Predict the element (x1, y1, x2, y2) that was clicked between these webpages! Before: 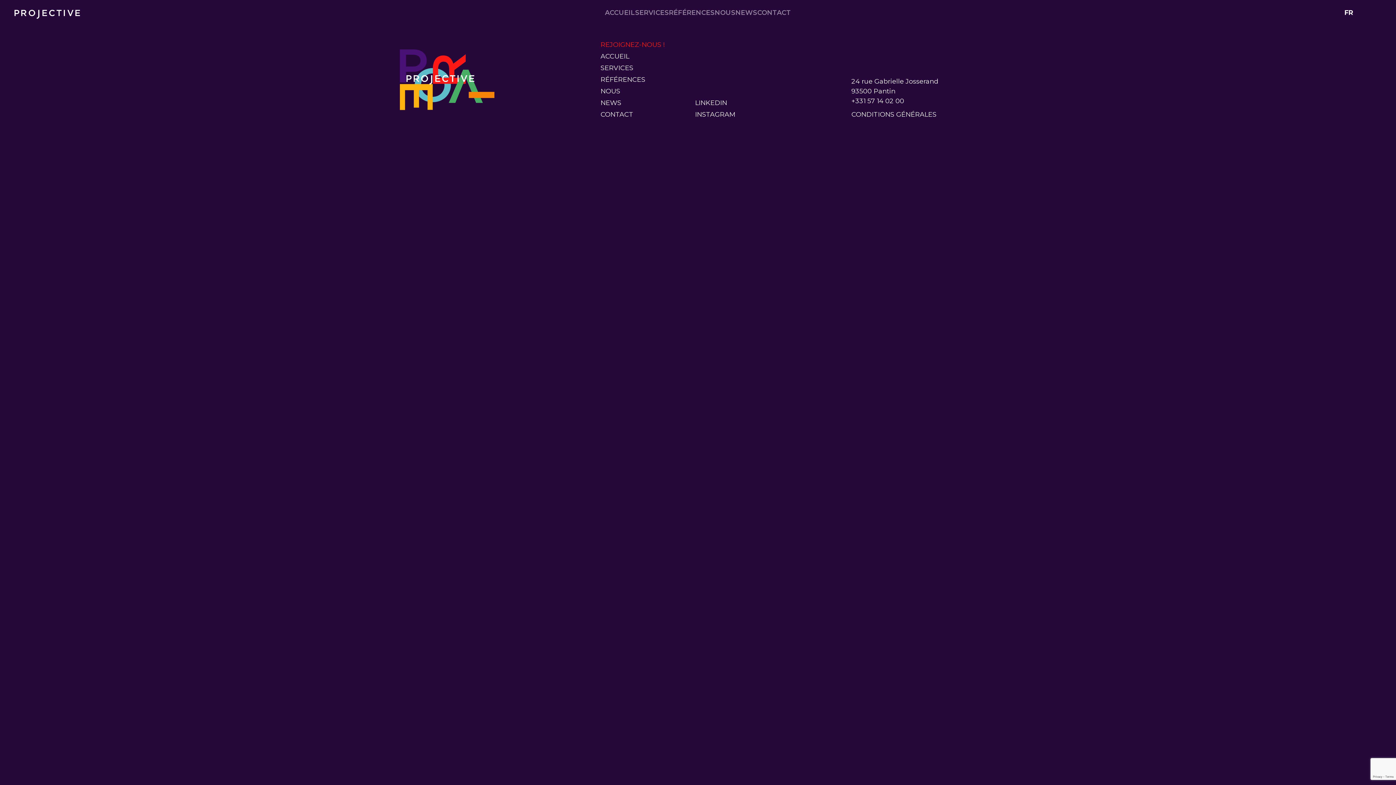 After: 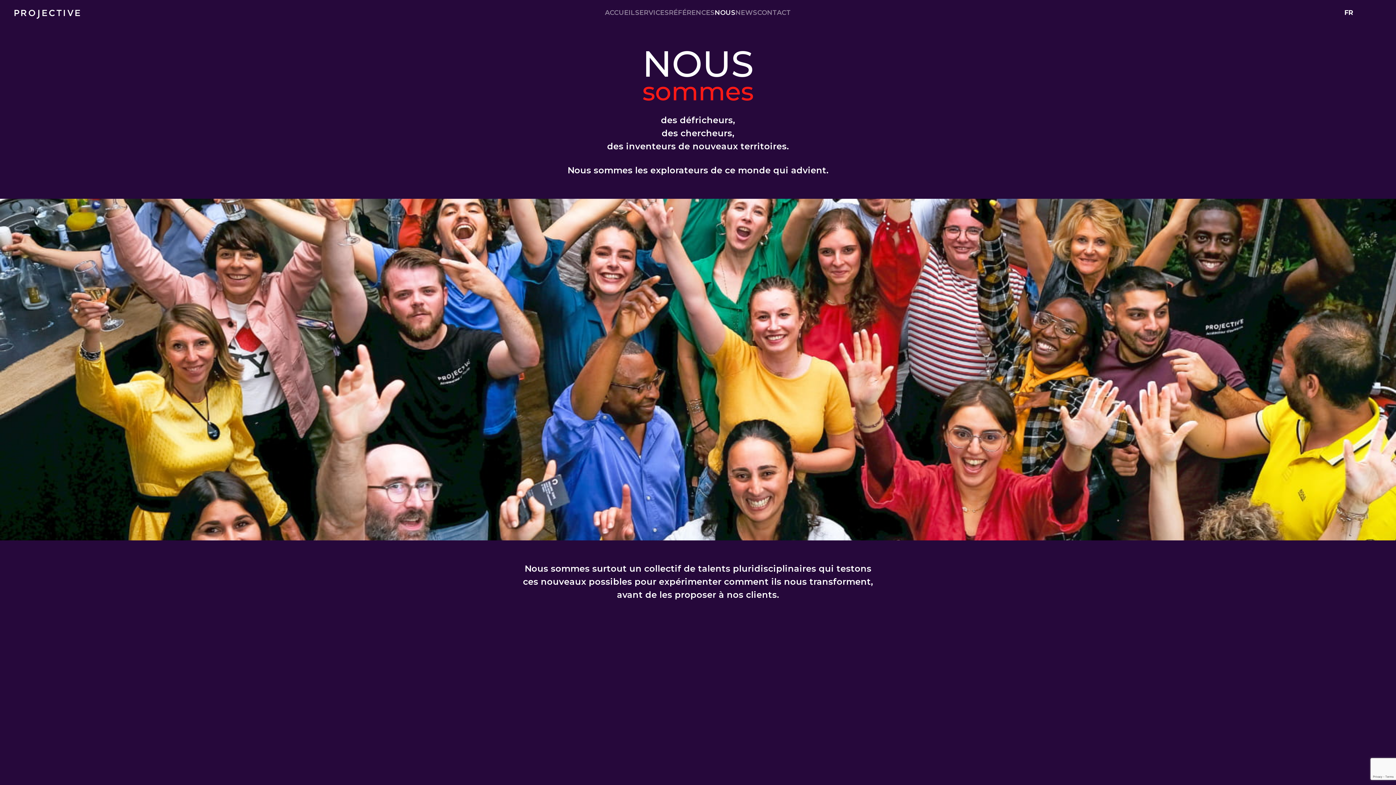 Action: label: NOUS bbox: (714, 7, 735, 17)